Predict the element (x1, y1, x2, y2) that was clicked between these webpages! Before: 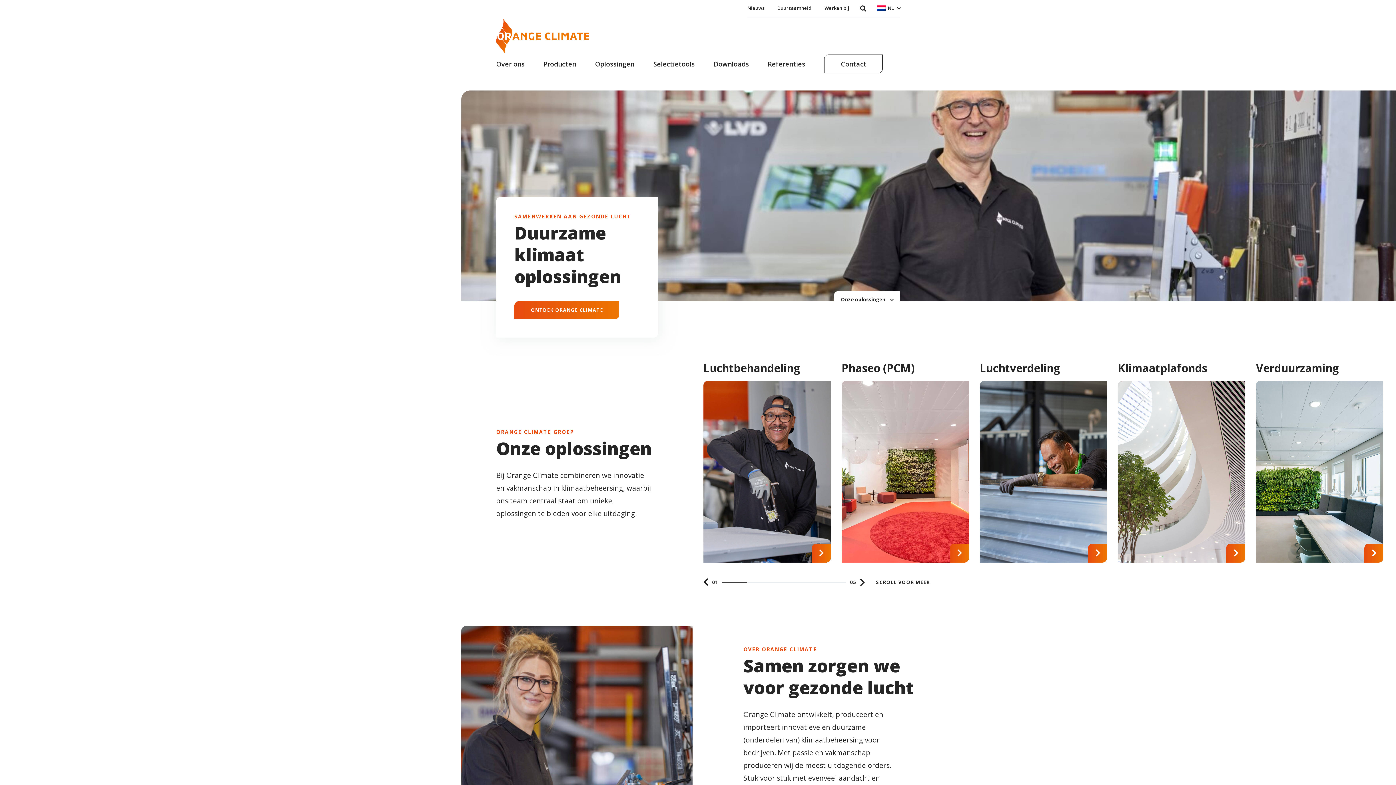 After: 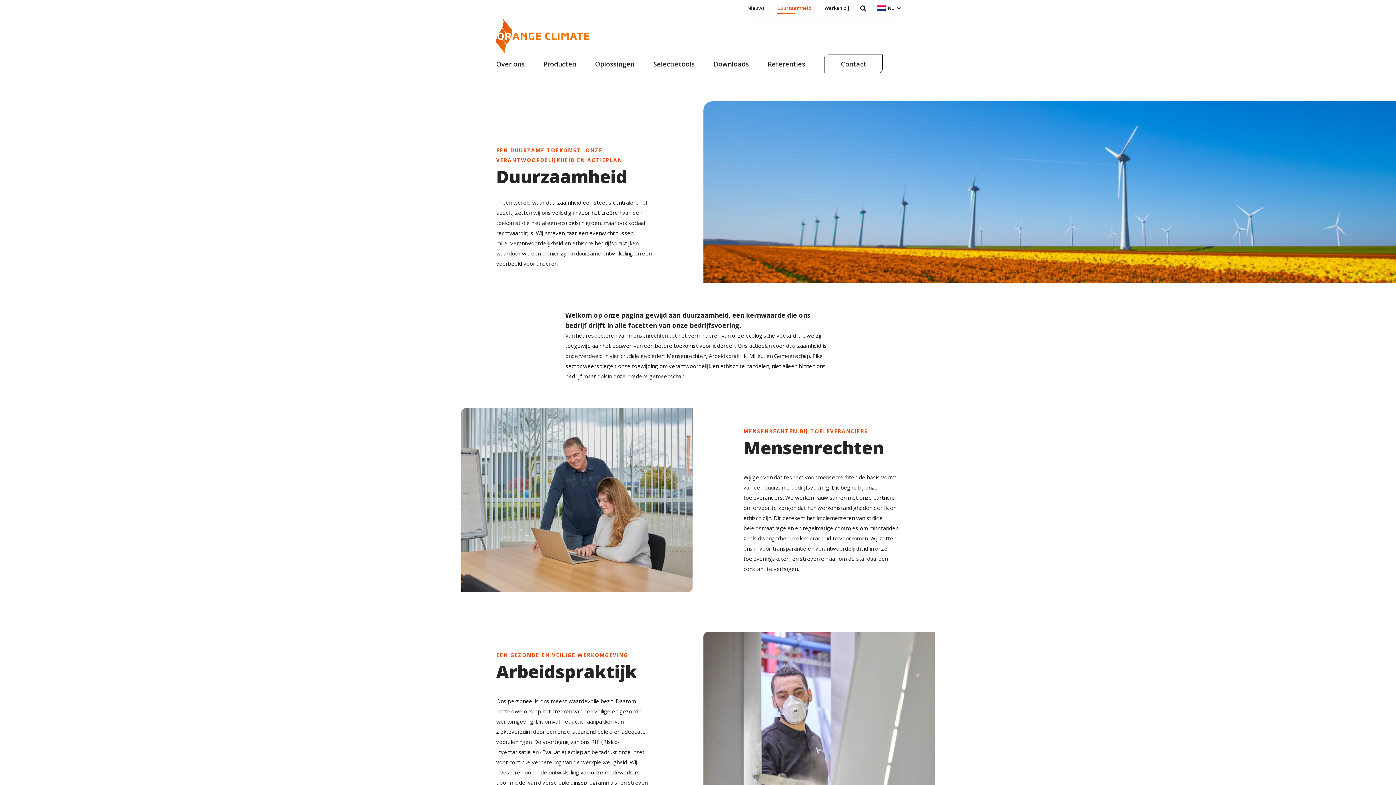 Action: label: Verduurzaming bbox: (1256, 360, 1339, 375)